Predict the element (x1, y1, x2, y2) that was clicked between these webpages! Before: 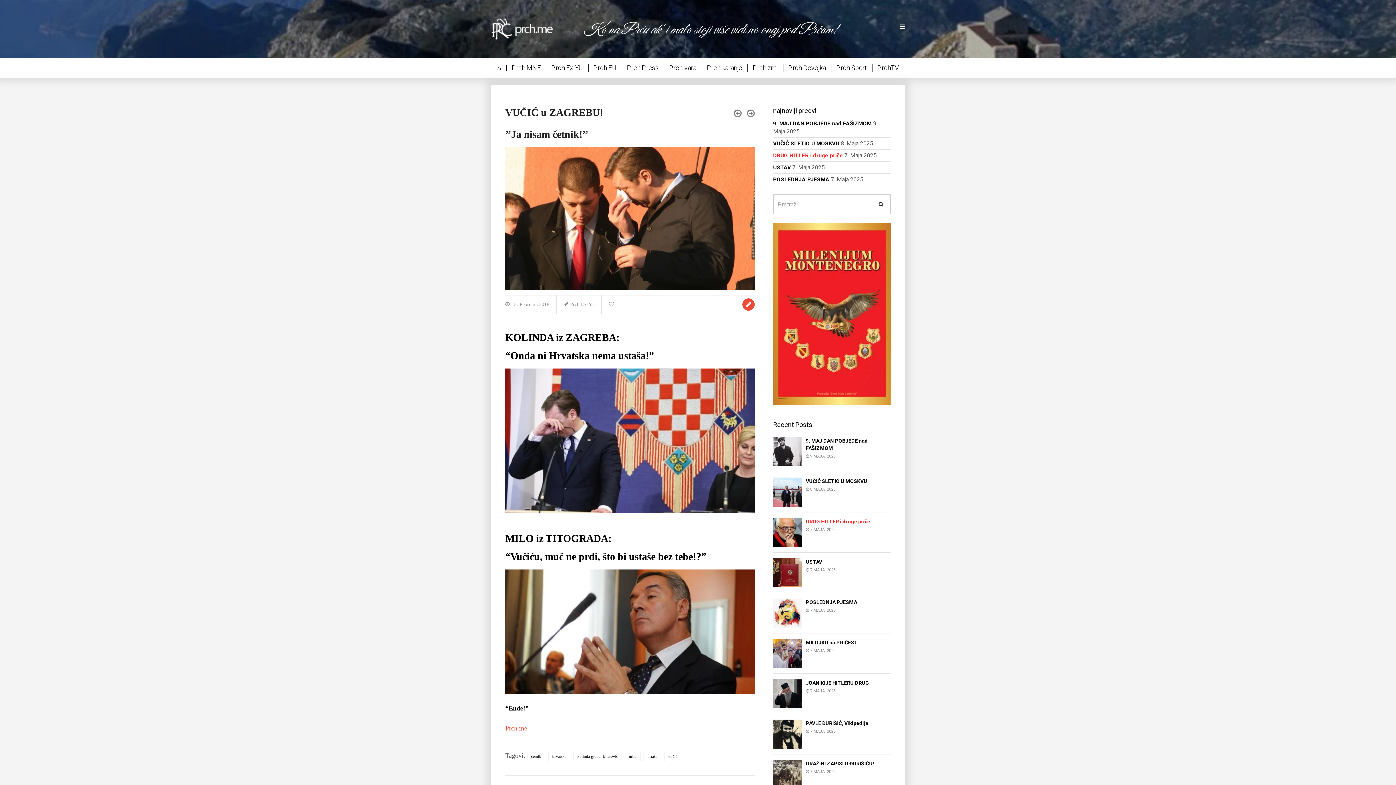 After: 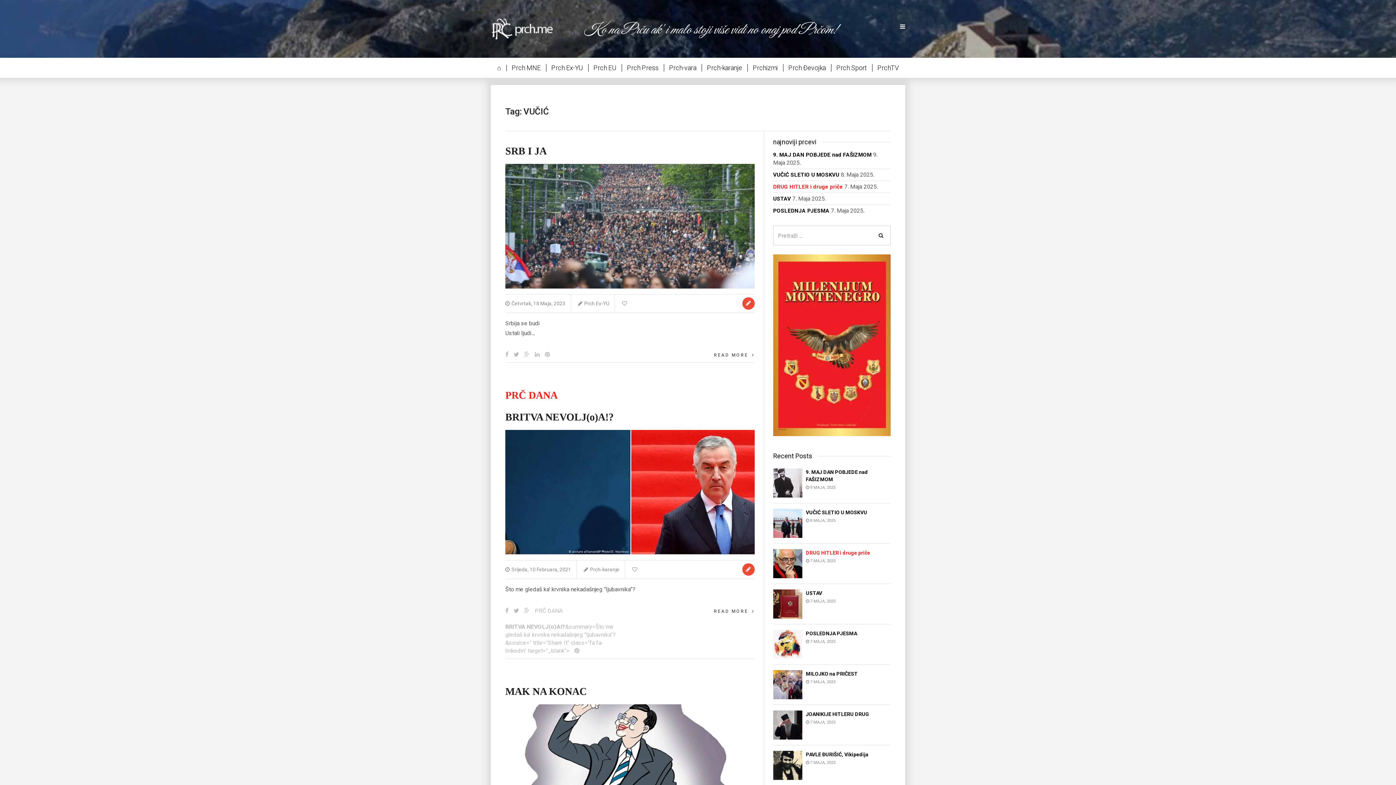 Action: label: vučić bbox: (664, 752, 681, 761)